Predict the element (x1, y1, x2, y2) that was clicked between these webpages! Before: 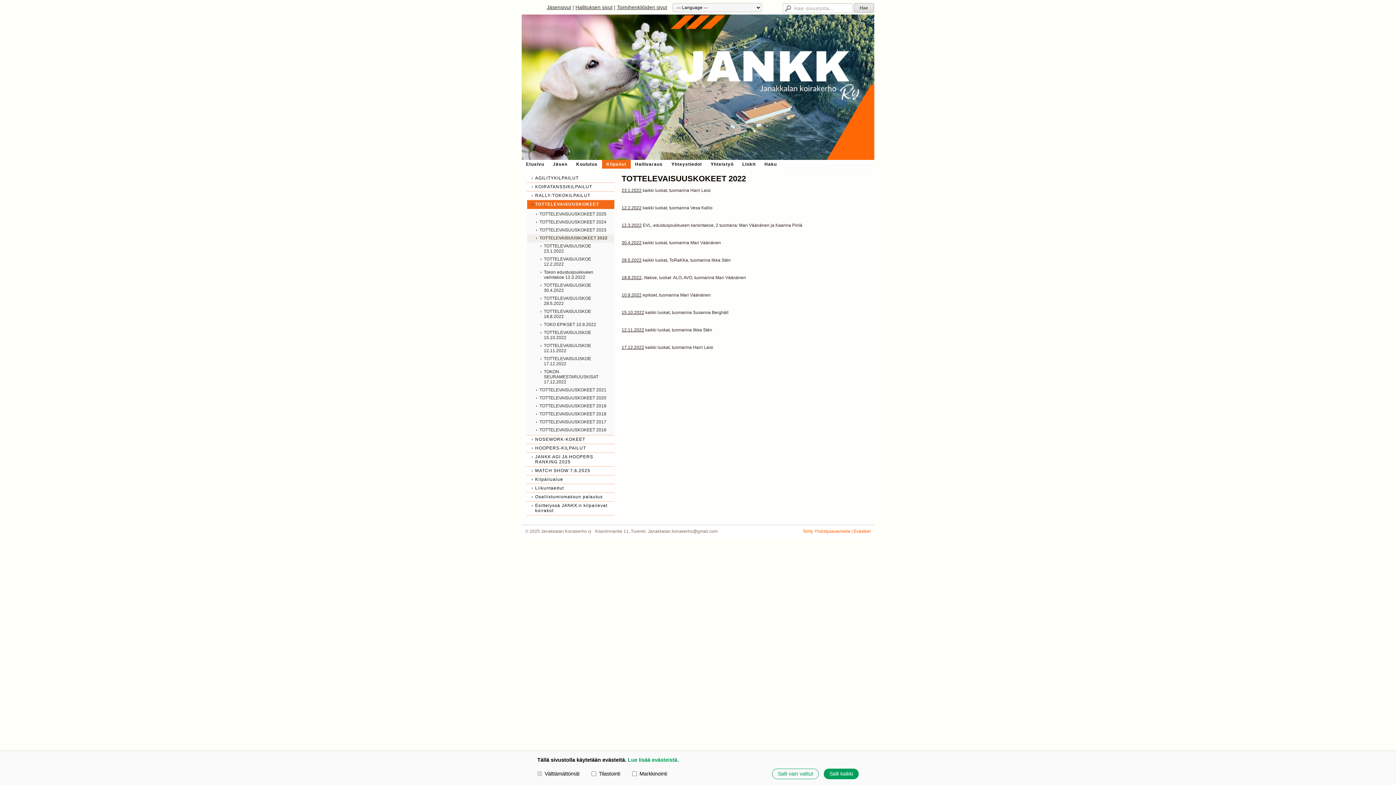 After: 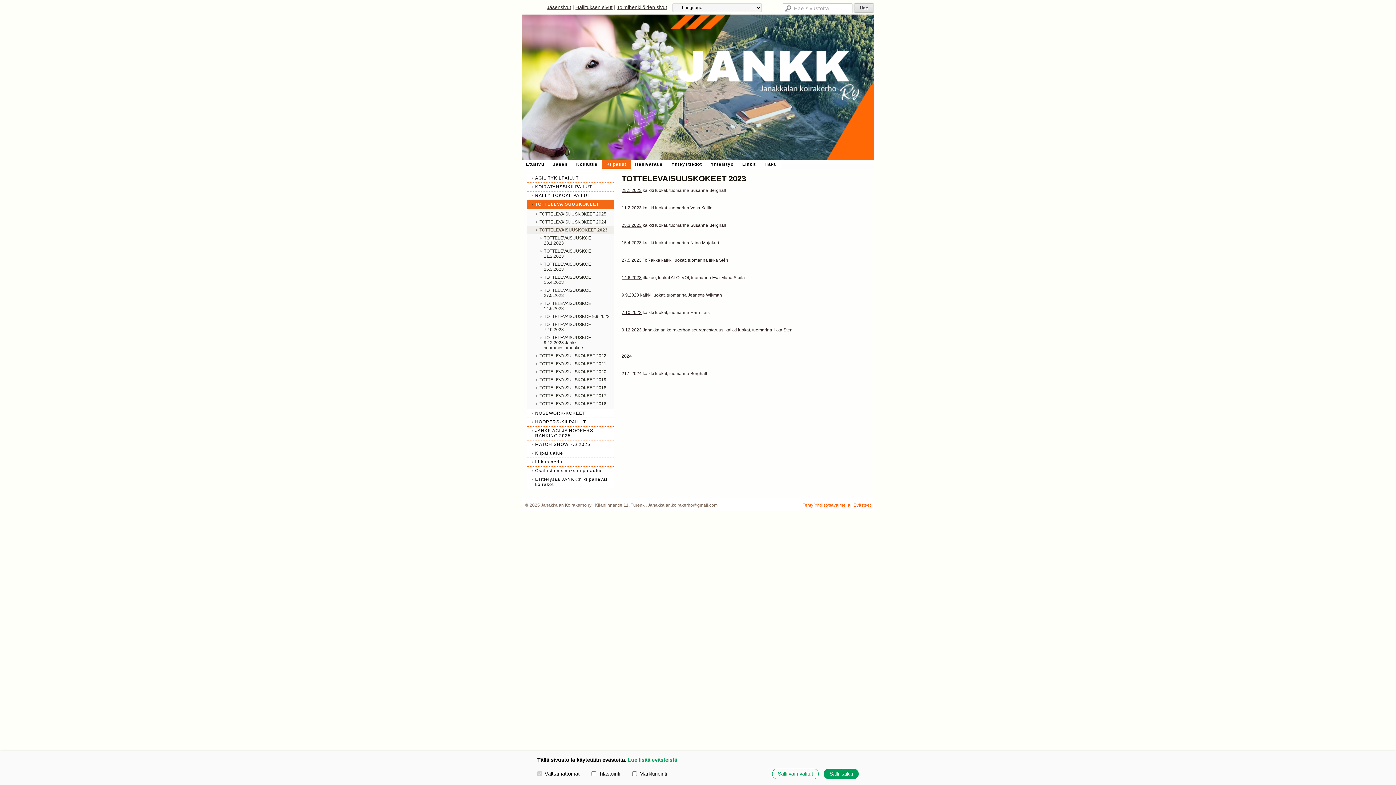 Action: bbox: (527, 226, 614, 234) label: TOTTELEVAISUUSKOKEET 2023